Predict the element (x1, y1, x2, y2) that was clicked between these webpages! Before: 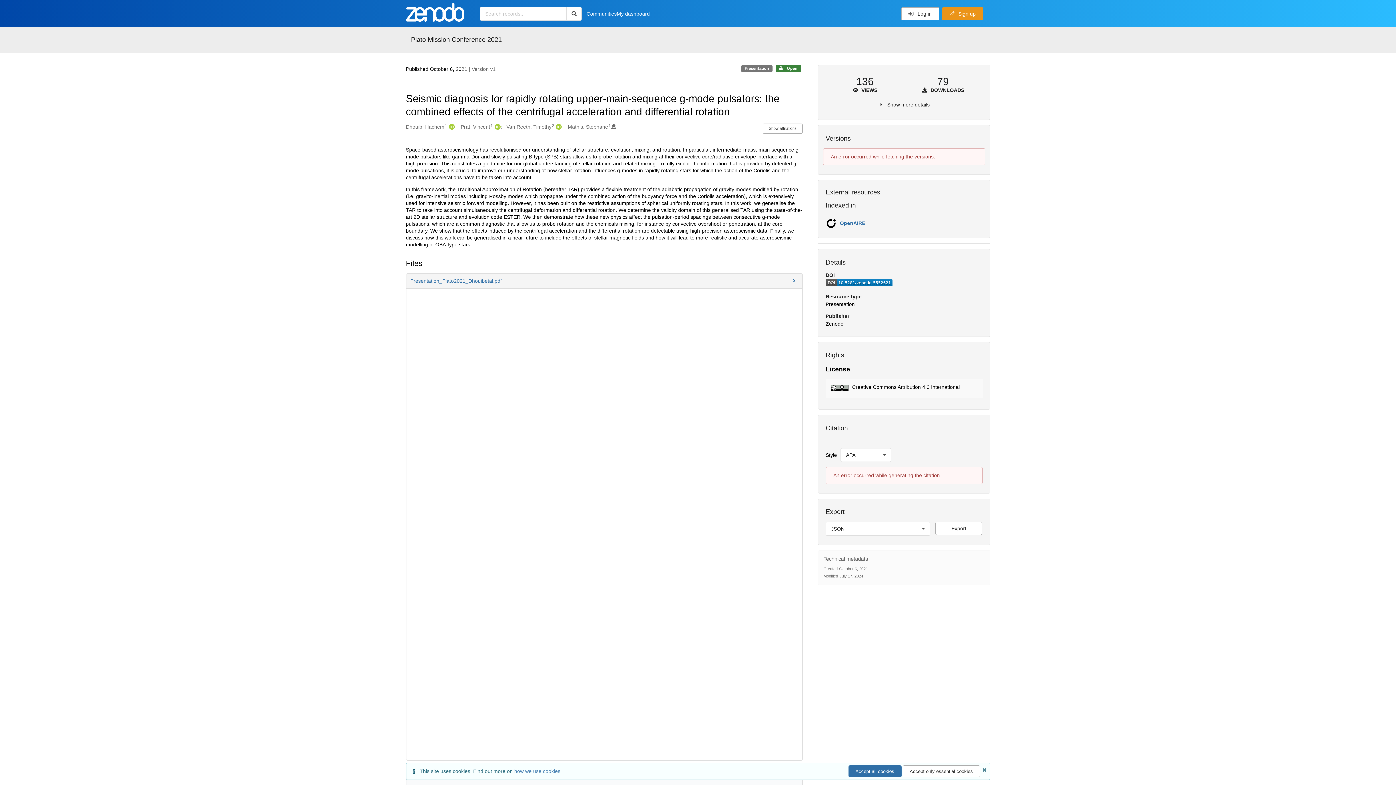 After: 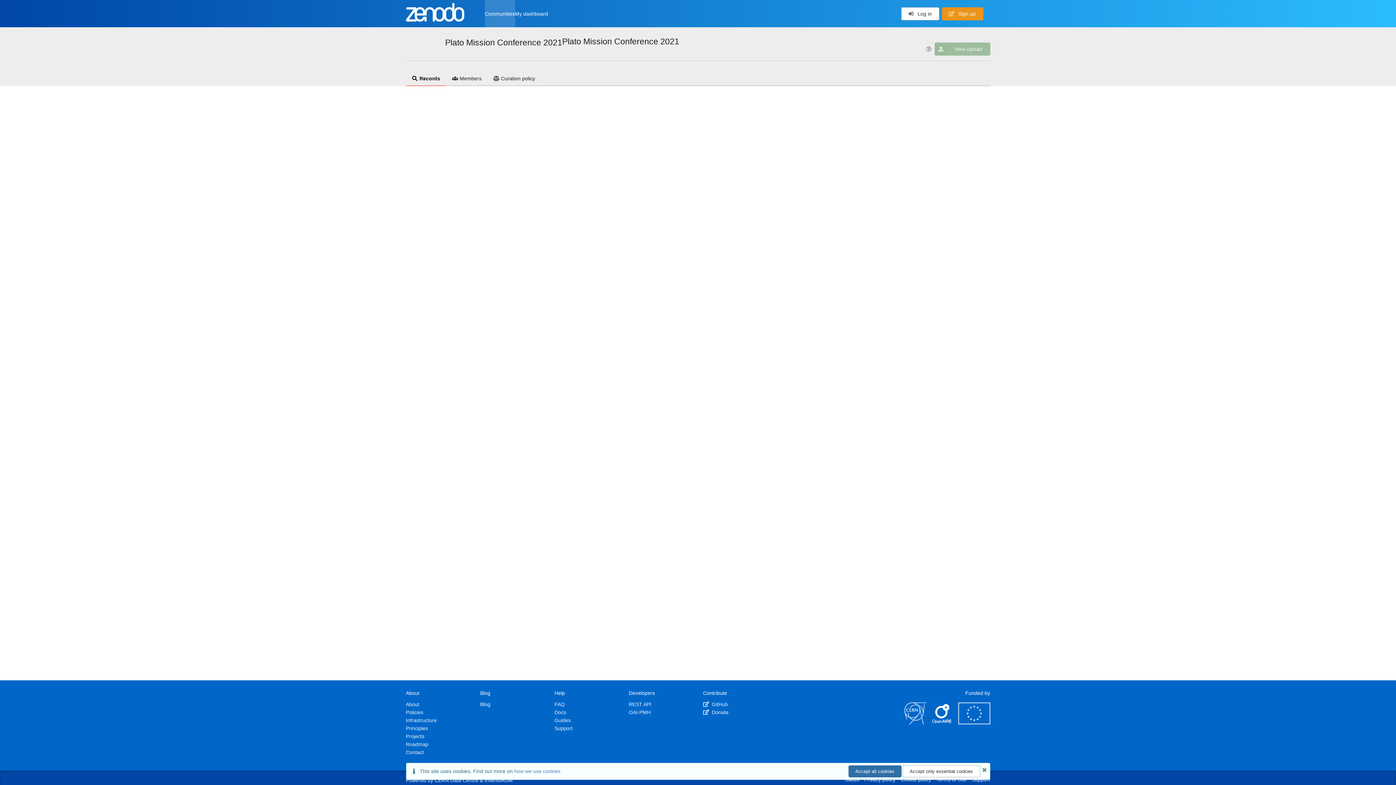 Action: label: Plato Mission Conference 2021 bbox: (411, 35, 502, 43)